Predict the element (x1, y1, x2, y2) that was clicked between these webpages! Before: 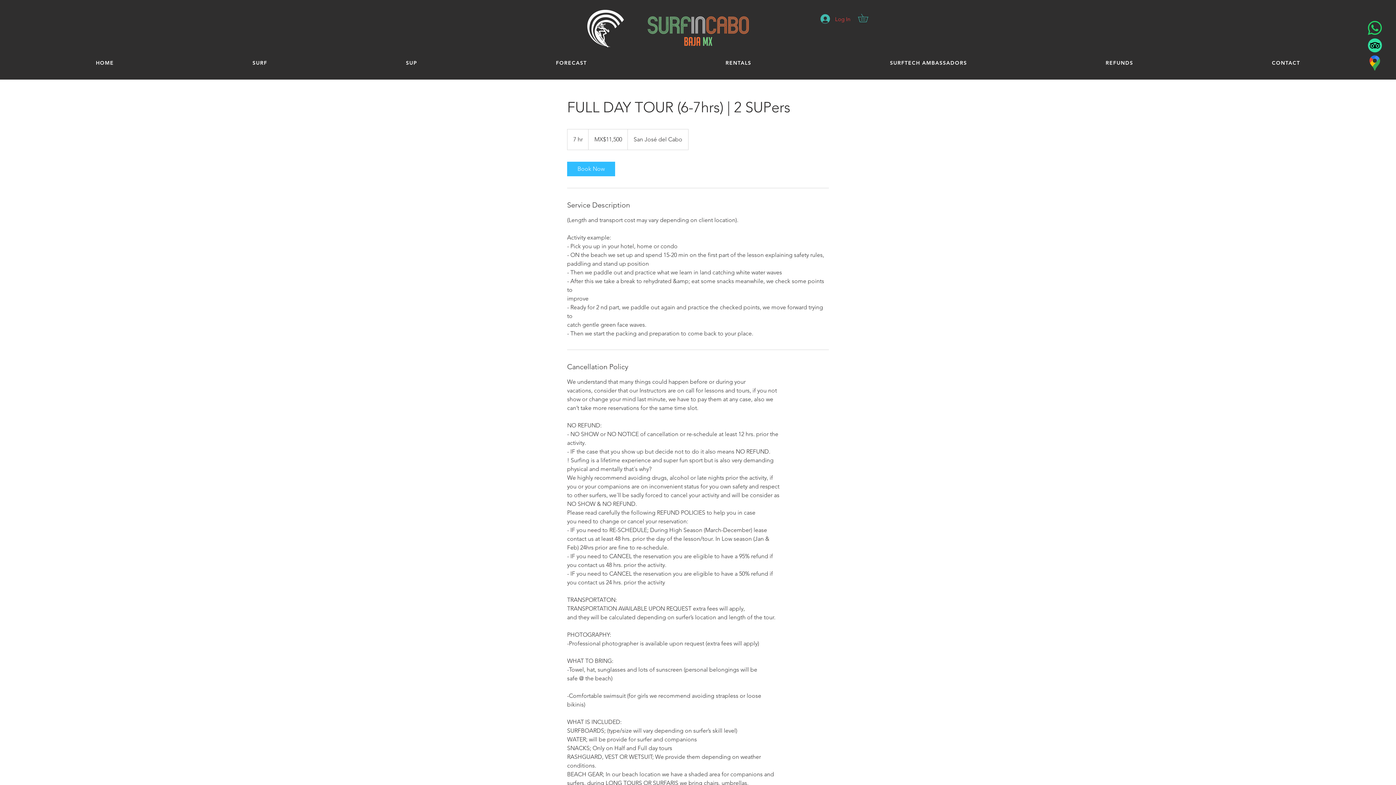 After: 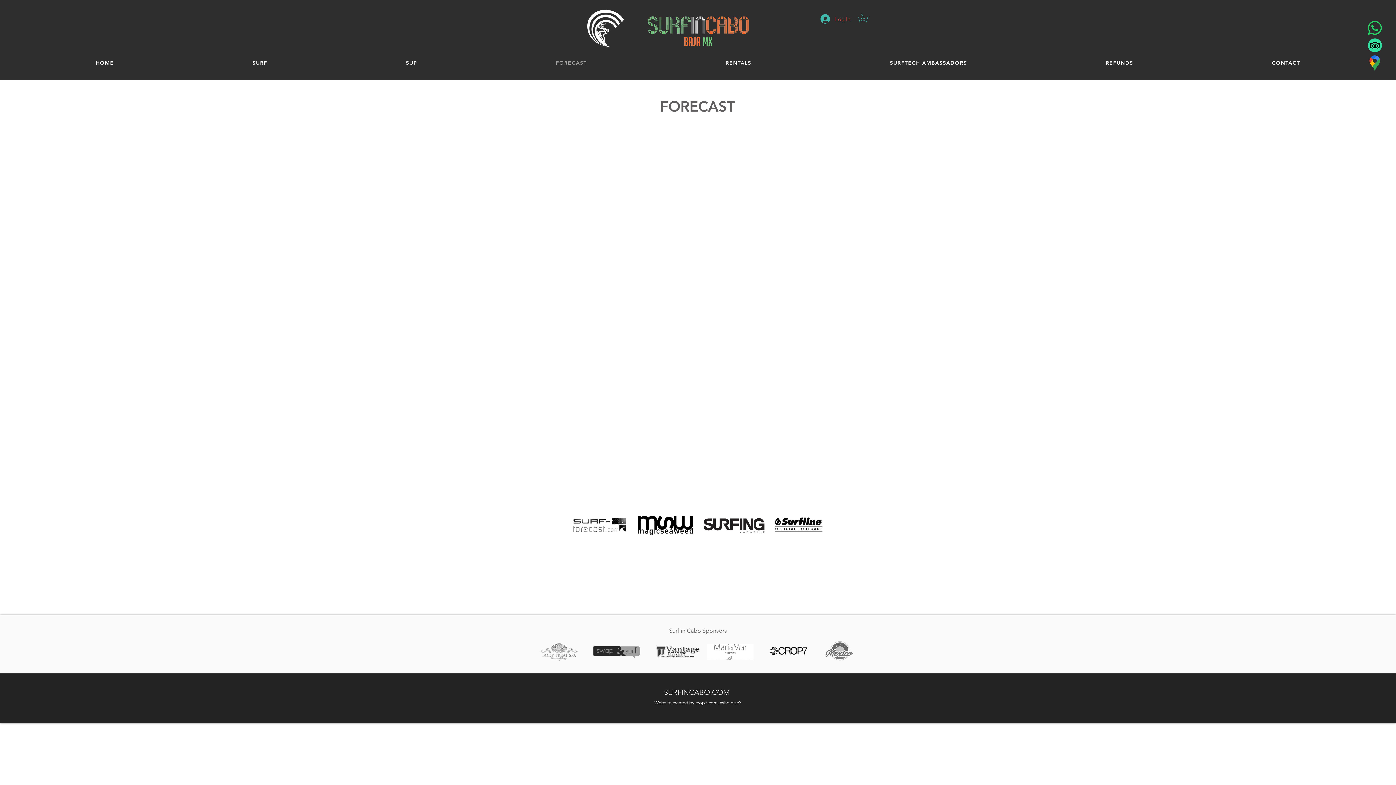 Action: label: FORECAST bbox: (486, 56, 656, 70)